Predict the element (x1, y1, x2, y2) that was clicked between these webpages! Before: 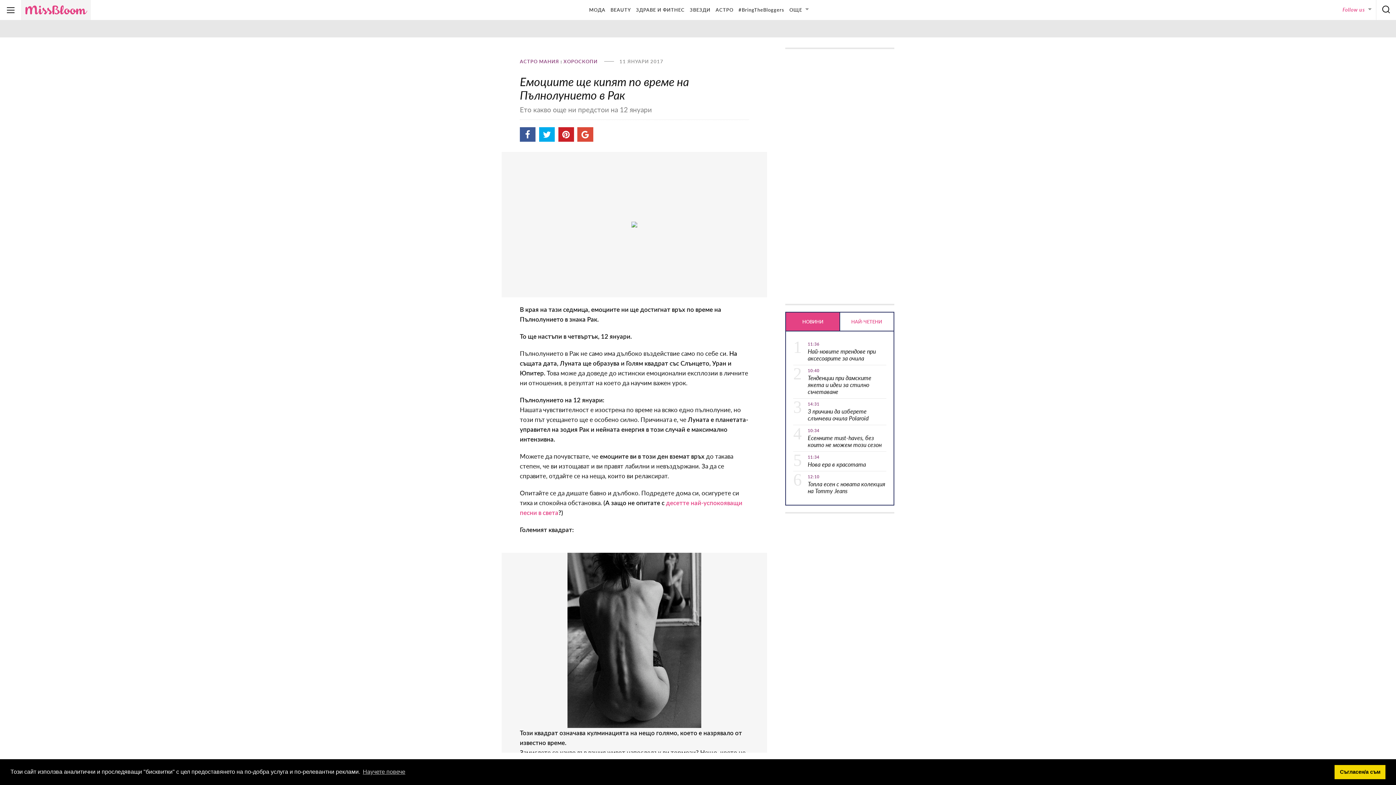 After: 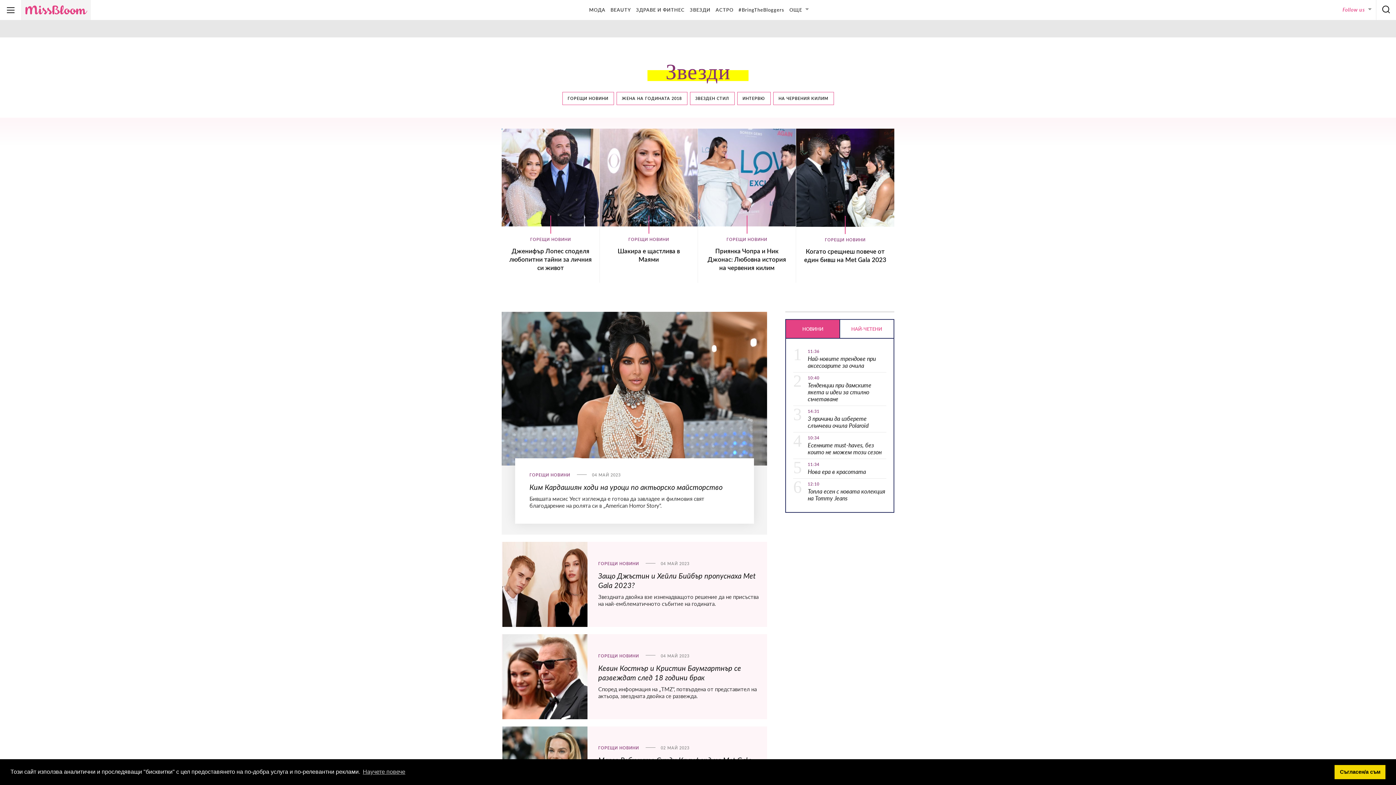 Action: label: ЗВЕЗДИ bbox: (688, 0, 712, 19)